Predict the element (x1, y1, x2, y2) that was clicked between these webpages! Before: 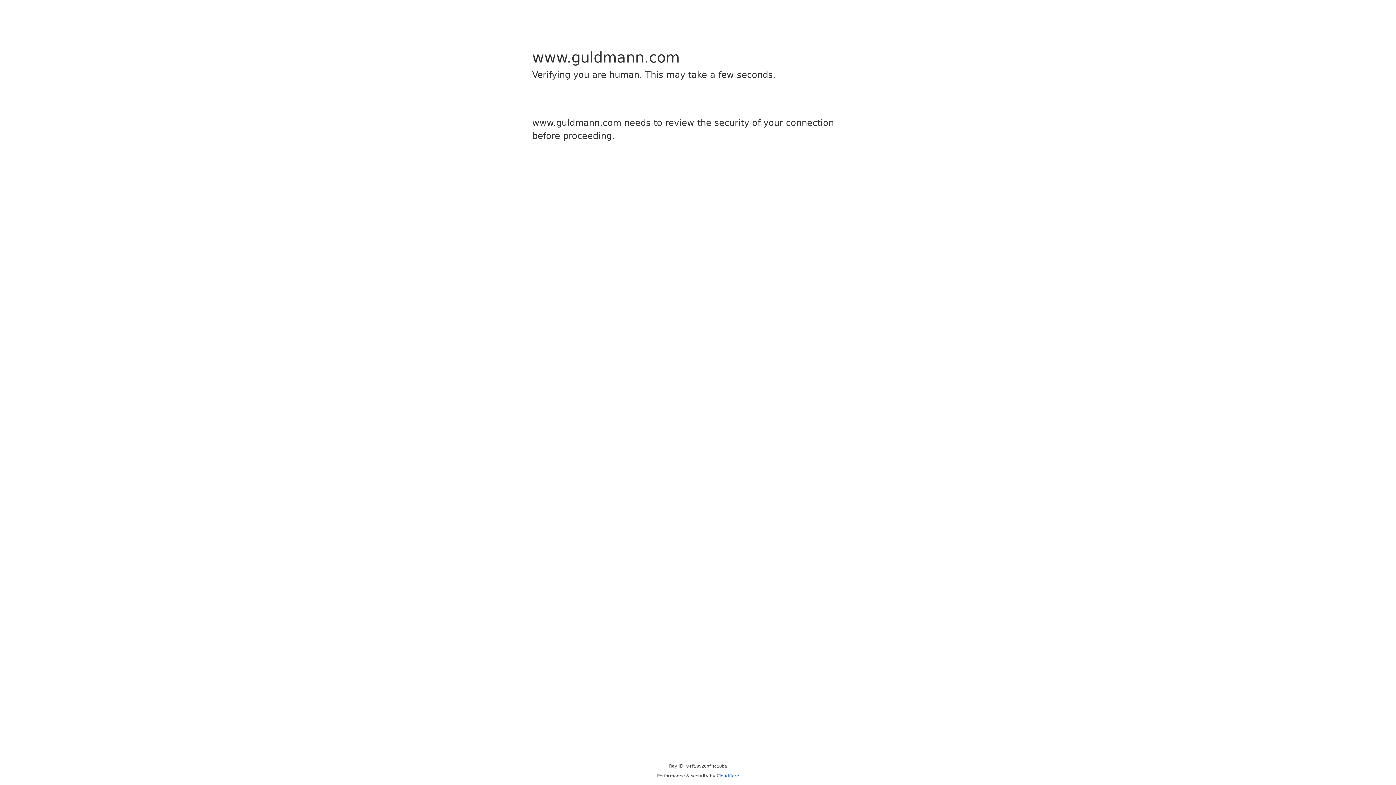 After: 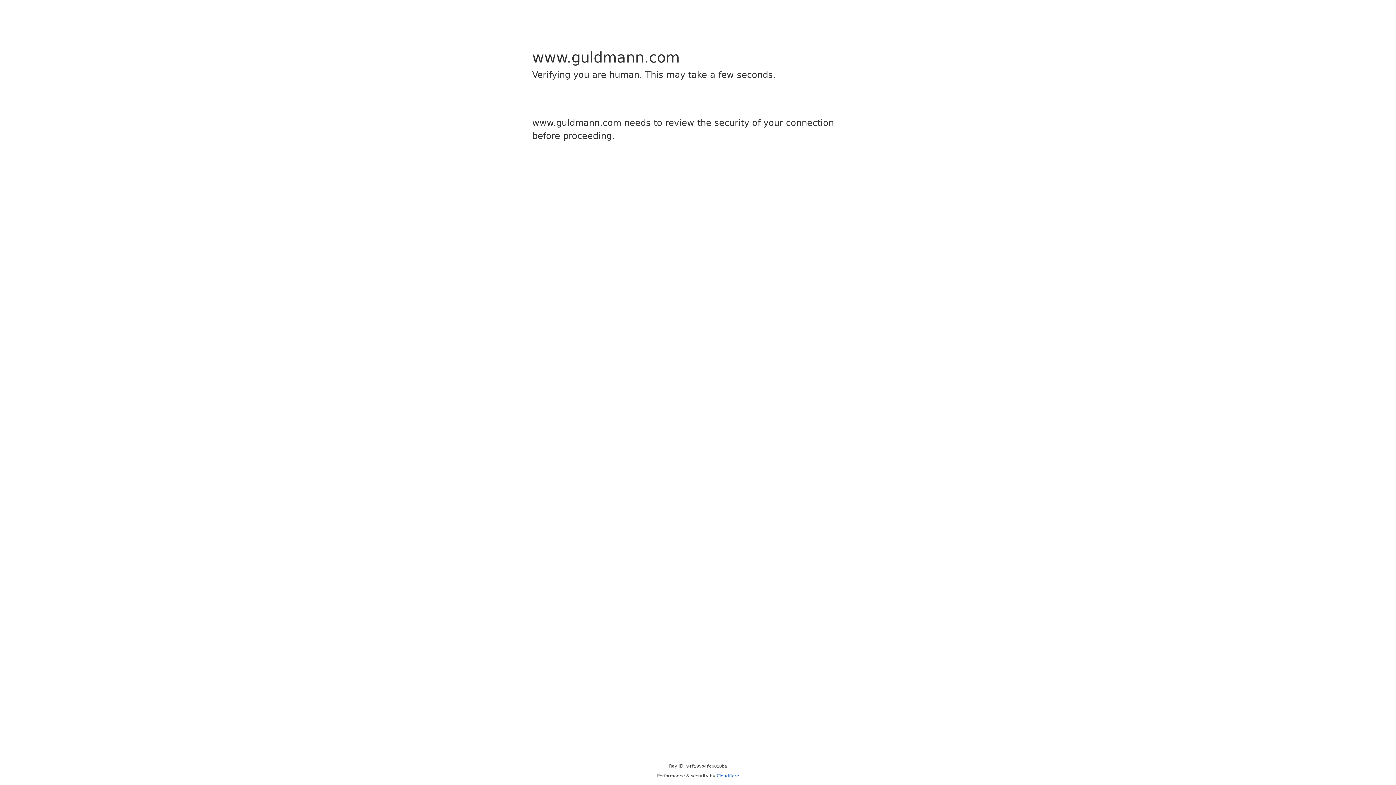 Action: bbox: (716, 773, 739, 778) label: Cloudflare